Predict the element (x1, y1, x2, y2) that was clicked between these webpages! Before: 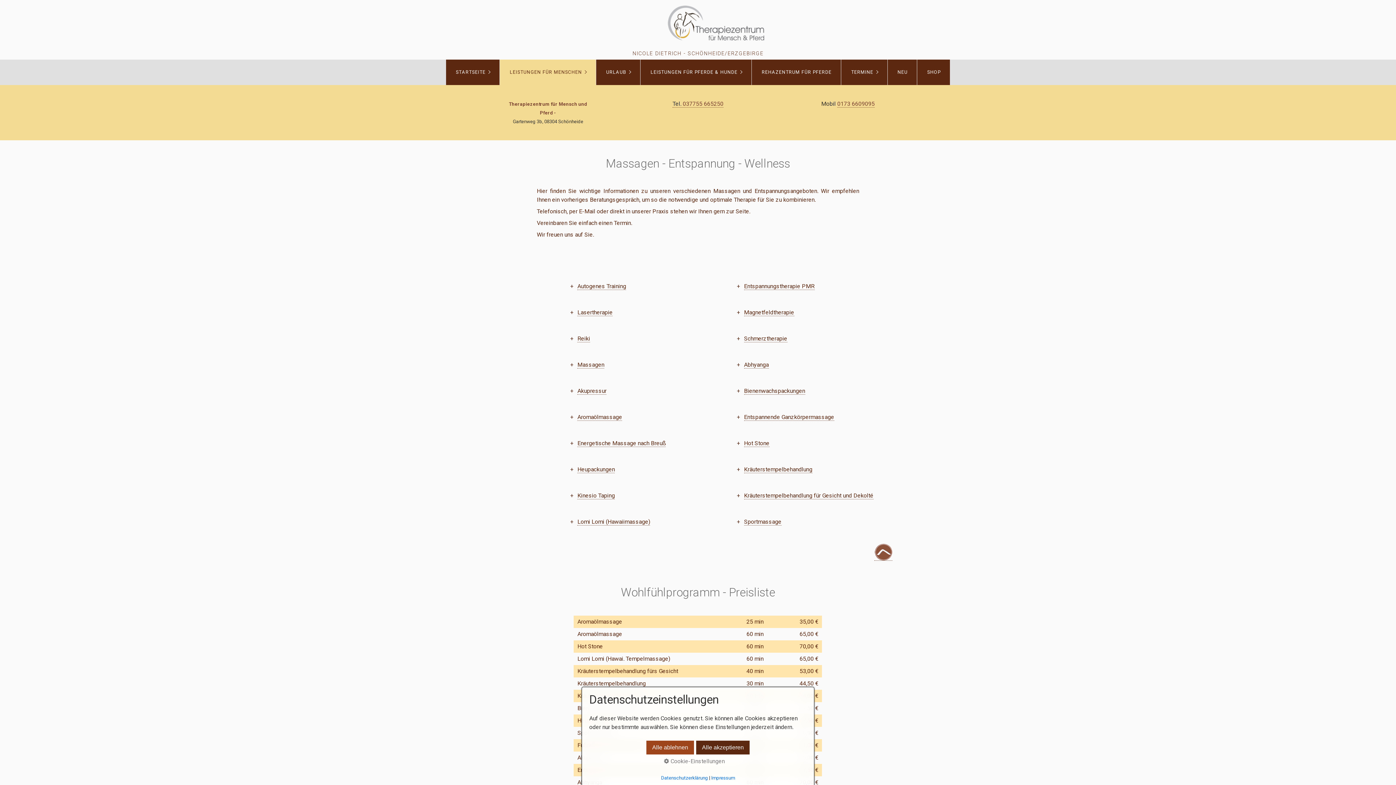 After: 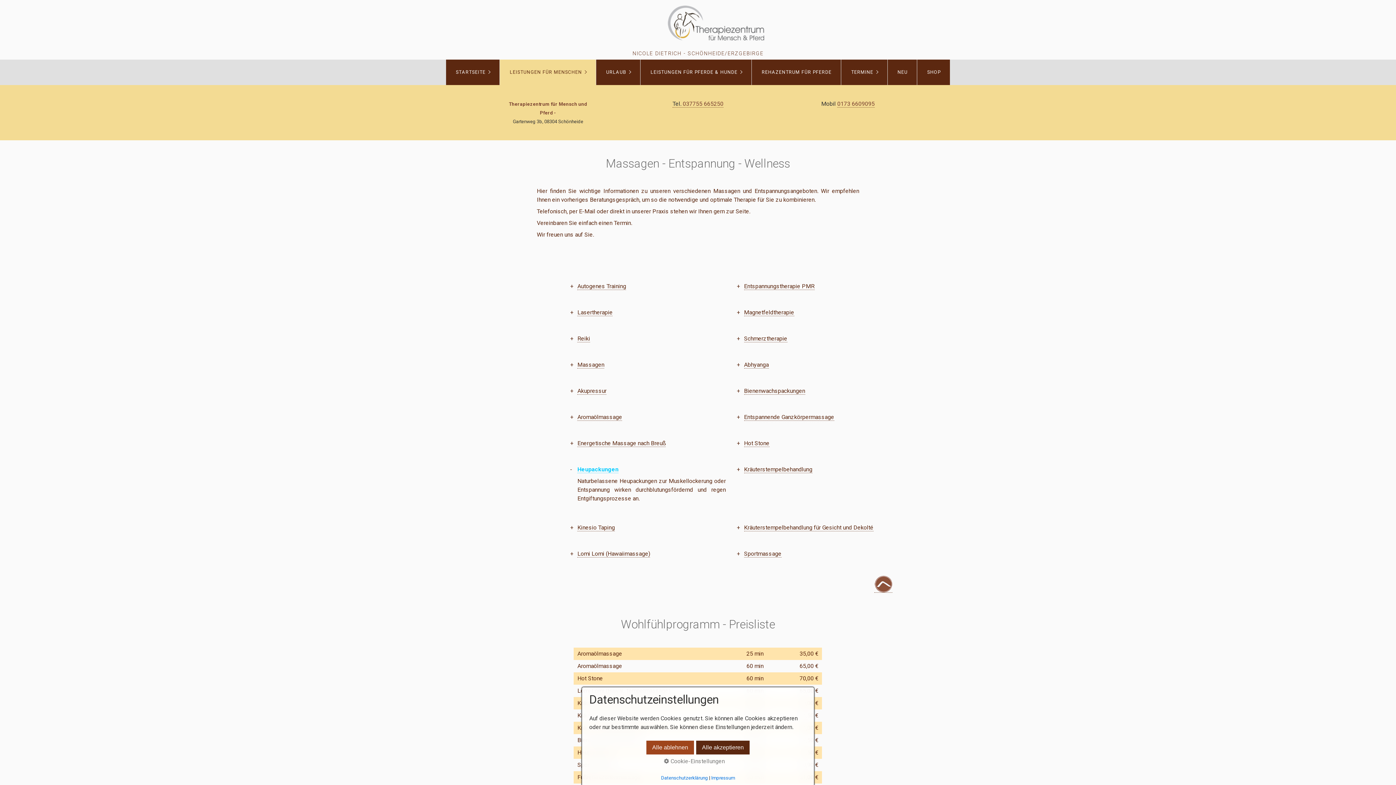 Action: label: Heupackungen bbox: (577, 466, 615, 473)